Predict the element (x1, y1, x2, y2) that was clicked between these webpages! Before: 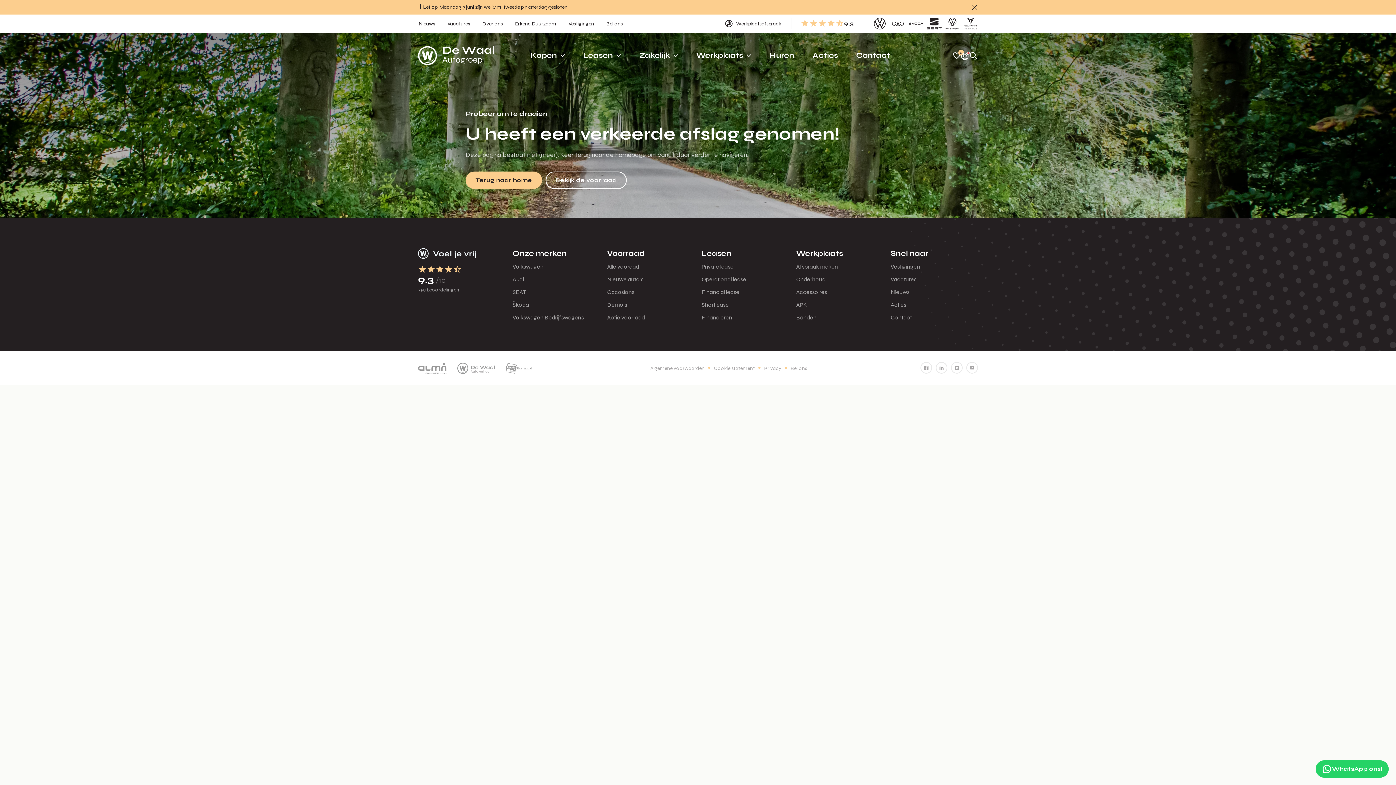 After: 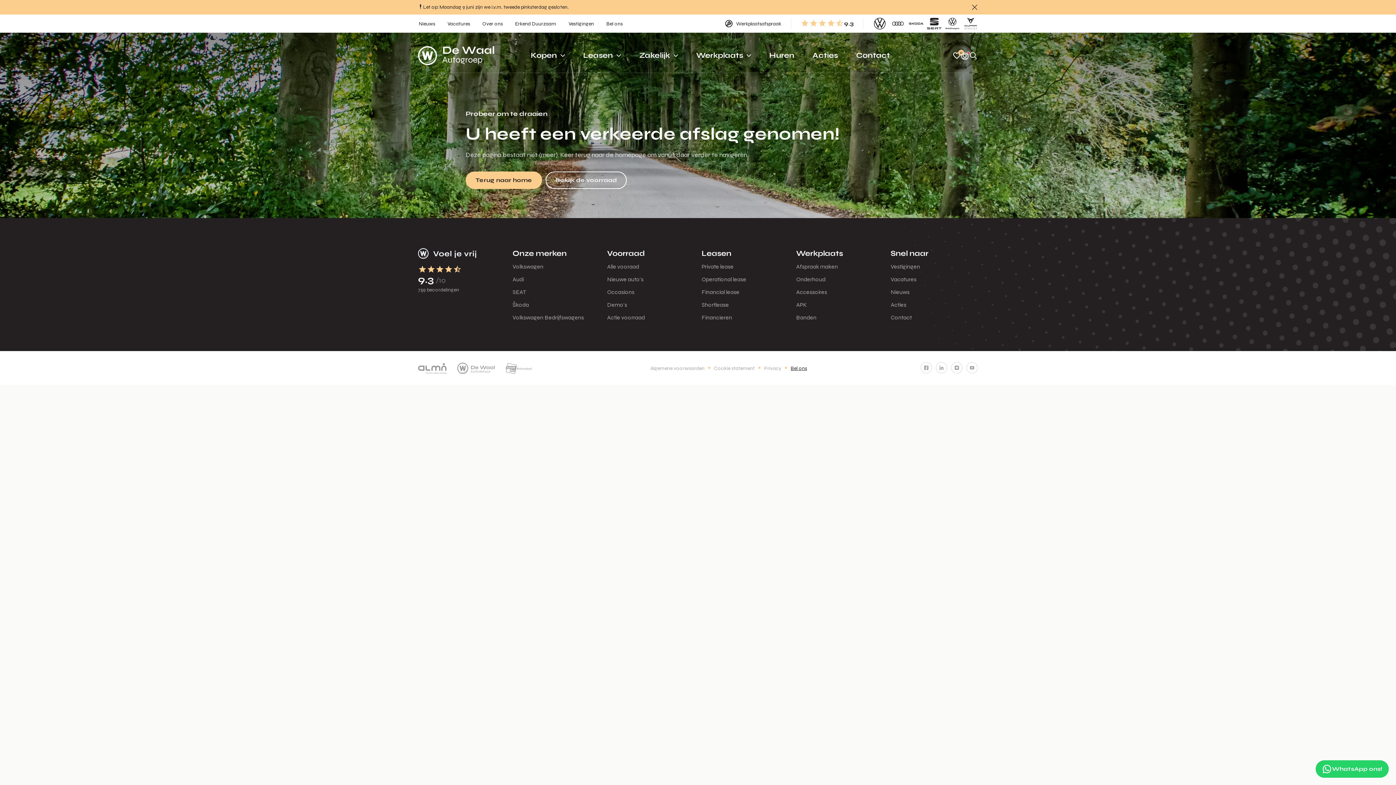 Action: label: Bel ons bbox: (790, 365, 807, 371)